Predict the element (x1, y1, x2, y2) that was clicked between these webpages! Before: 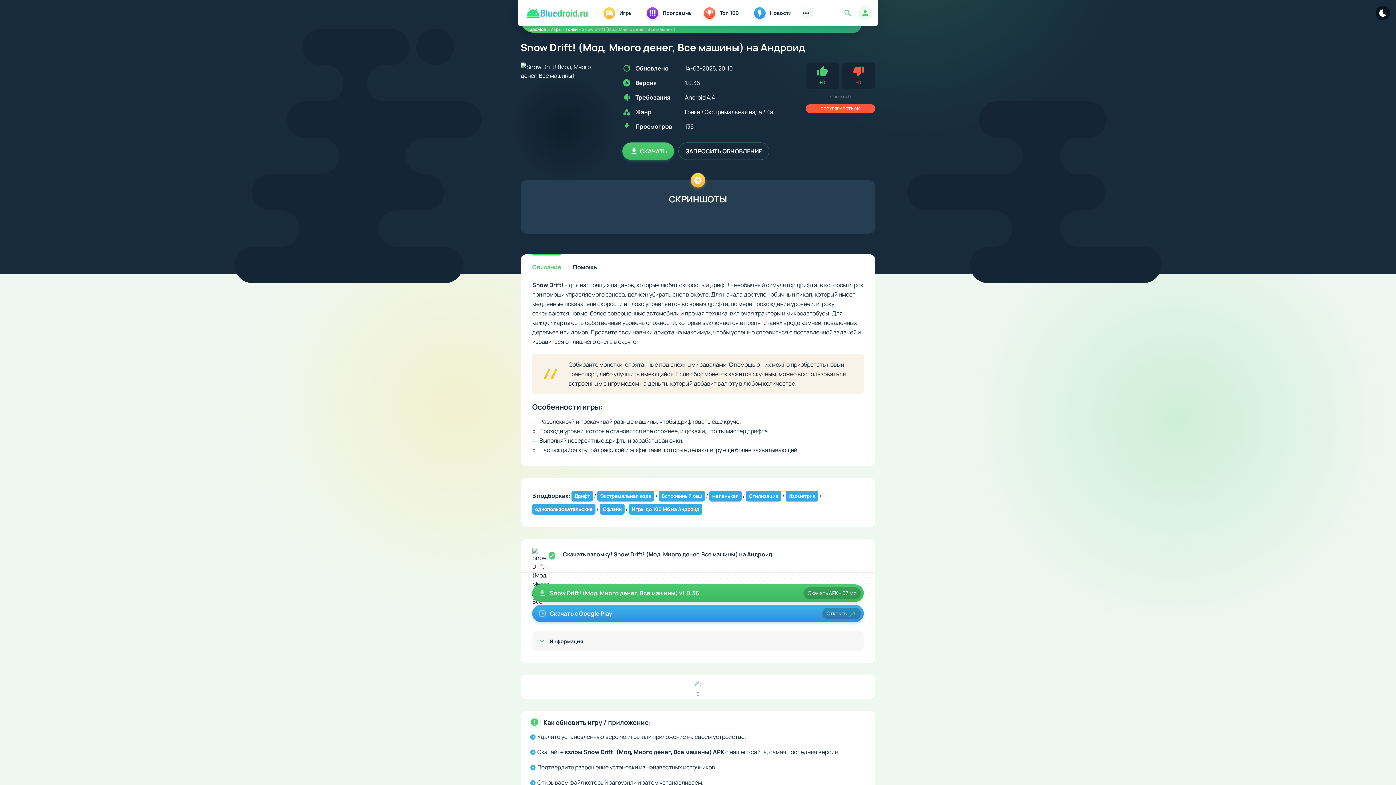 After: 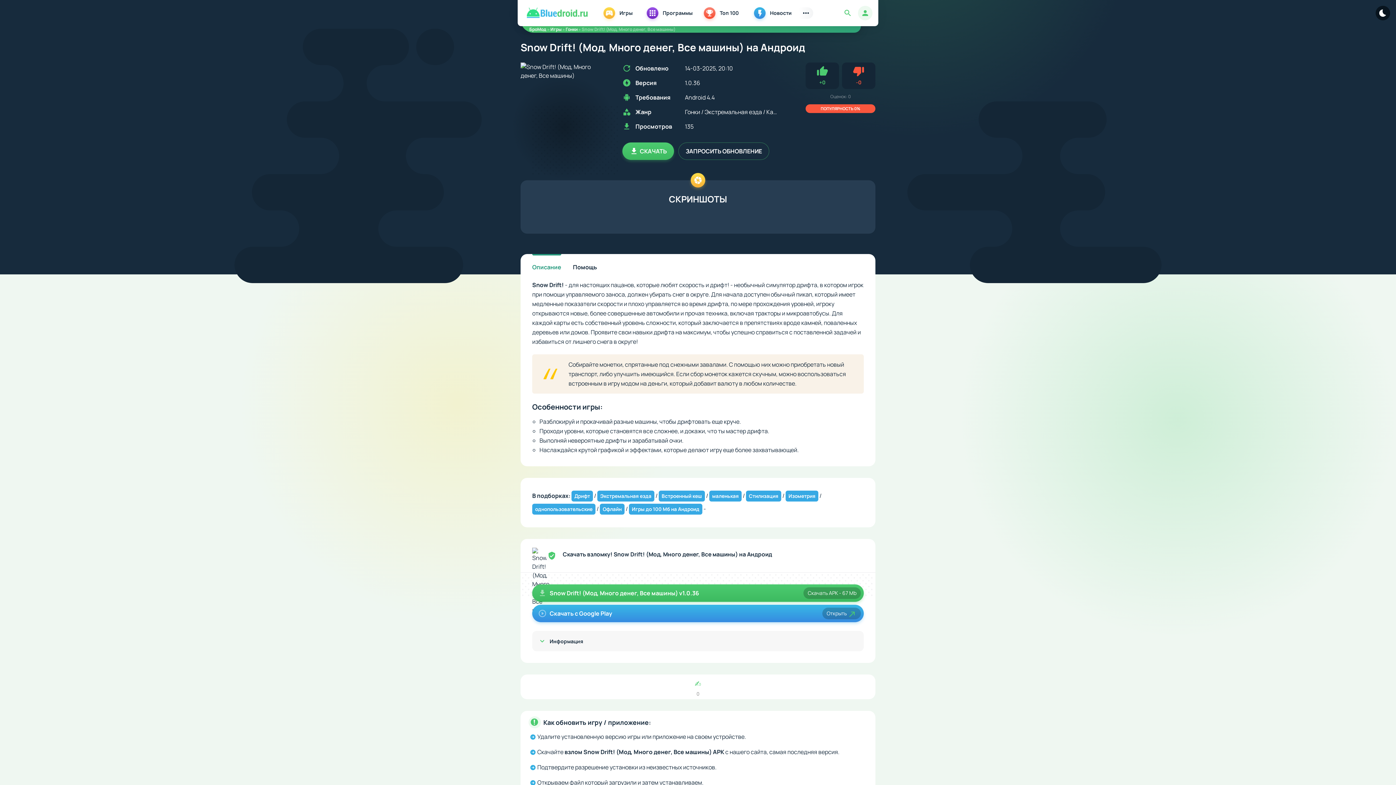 Action: label: Описание bbox: (526, 254, 567, 280)